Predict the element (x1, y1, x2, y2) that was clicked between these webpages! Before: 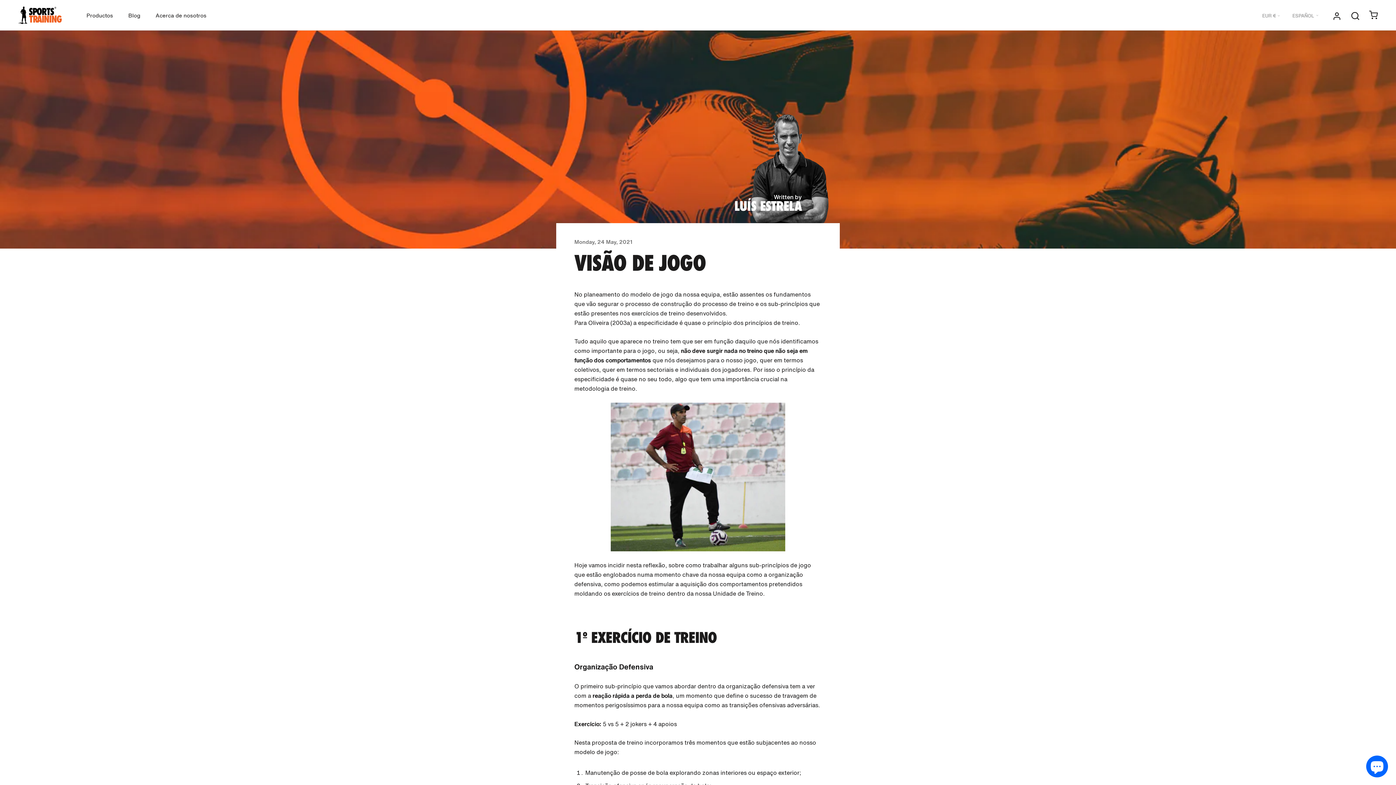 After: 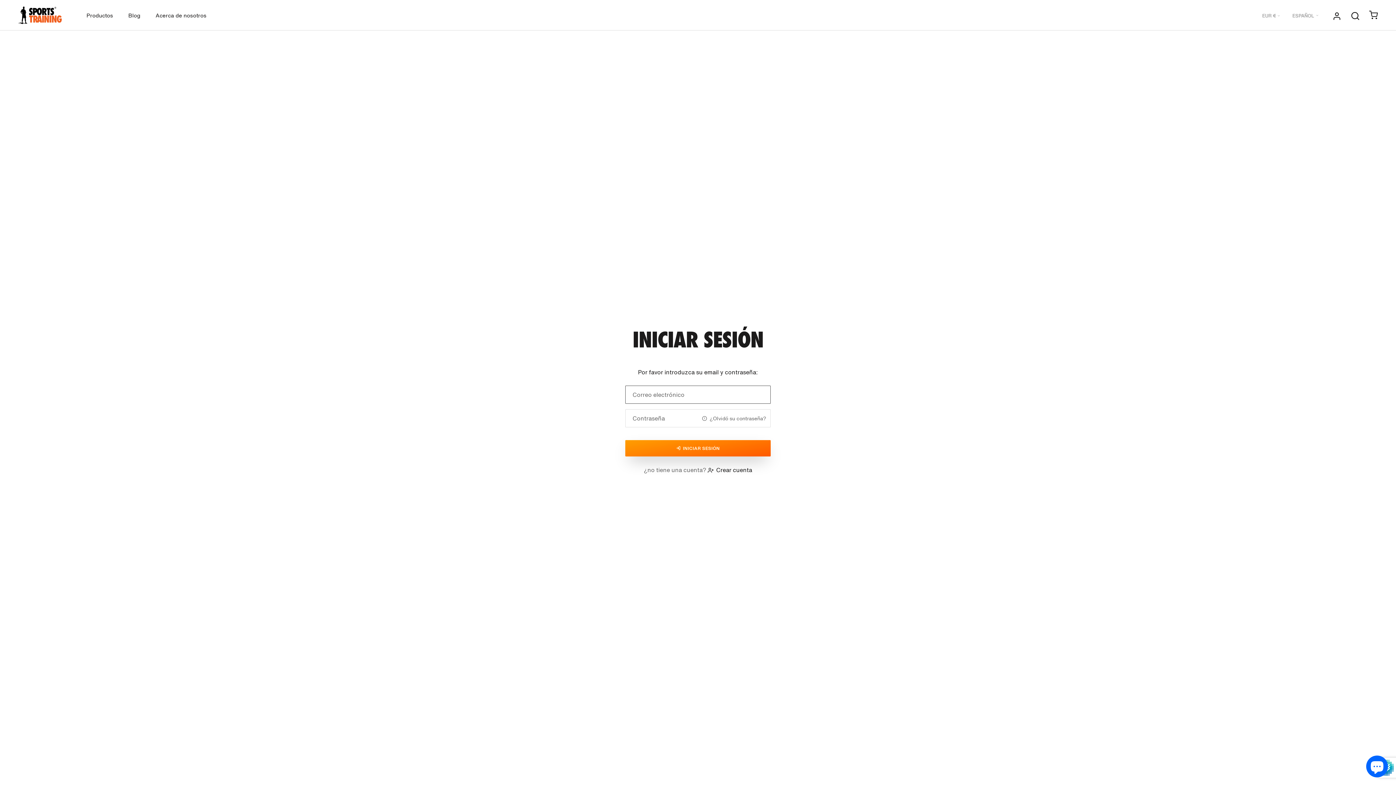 Action: bbox: (1332, 10, 1341, 19)